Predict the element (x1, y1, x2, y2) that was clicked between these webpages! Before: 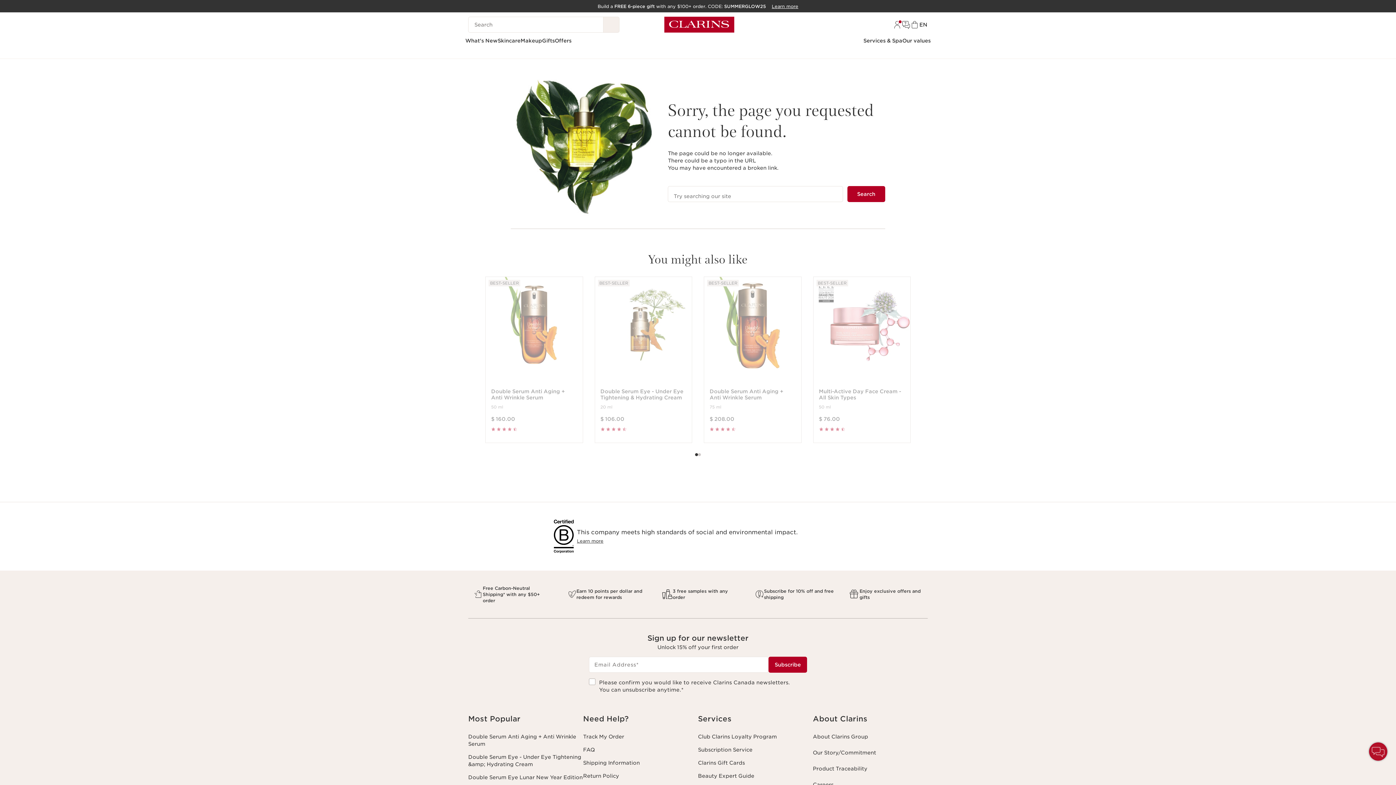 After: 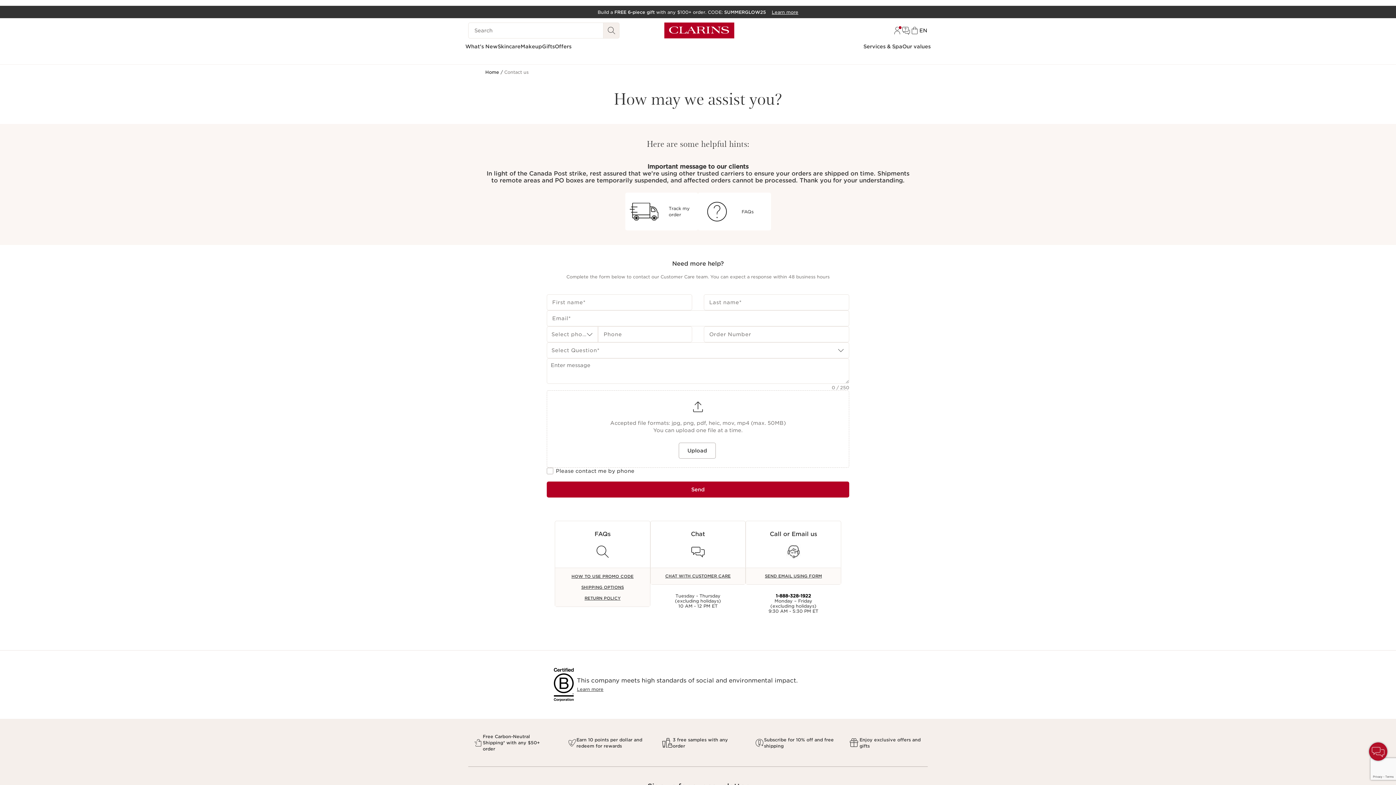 Action: bbox: (901, 20, 910, 29)